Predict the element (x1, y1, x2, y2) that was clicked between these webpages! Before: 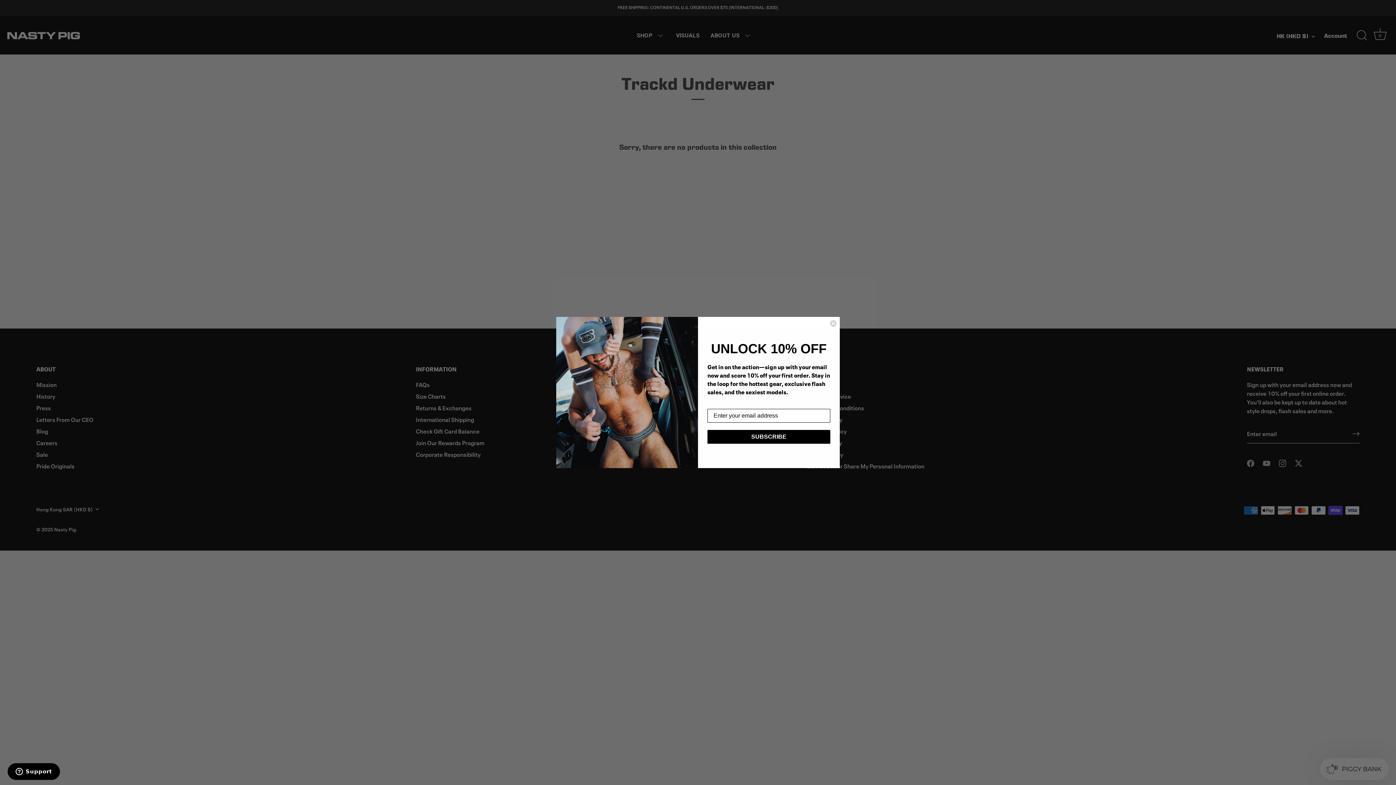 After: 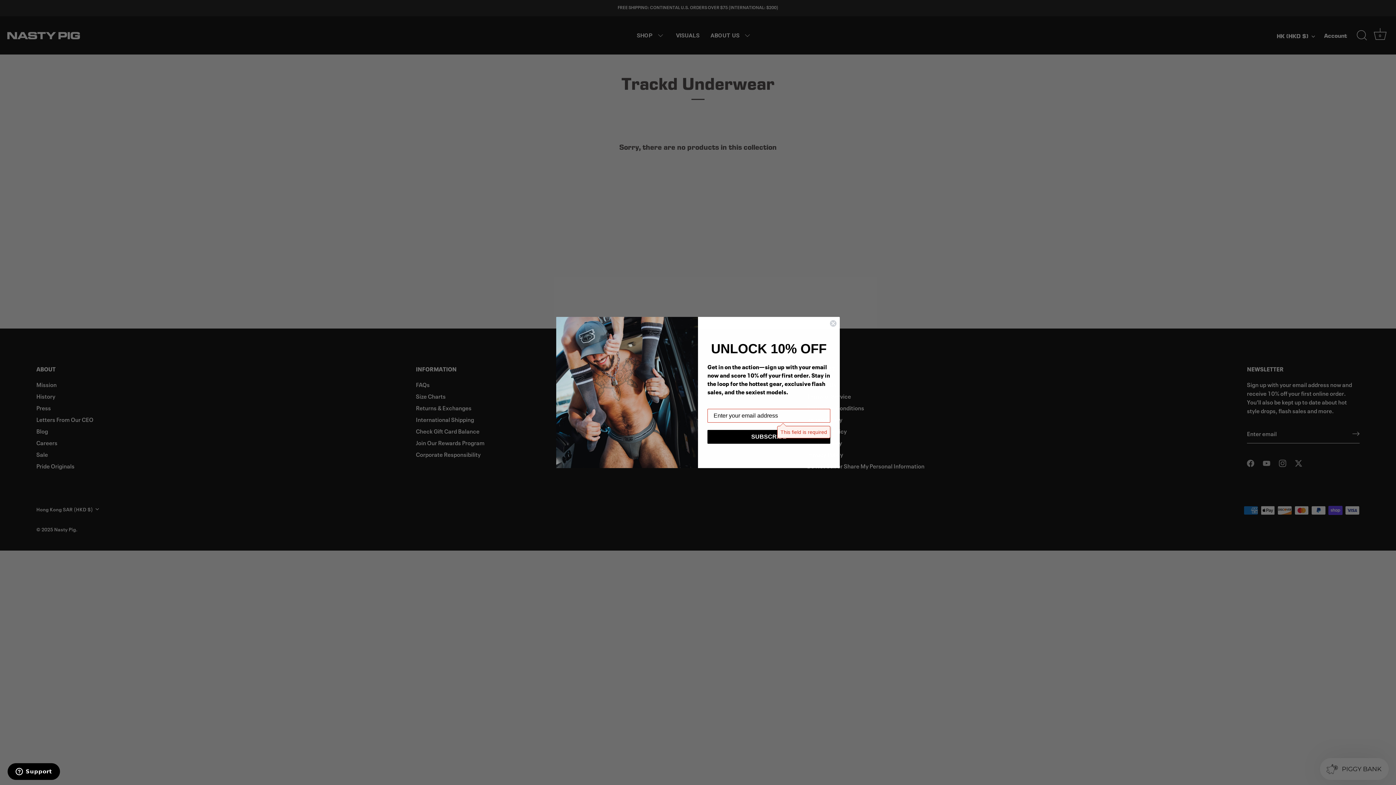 Action: bbox: (707, 430, 830, 444) label: SUBSCRIBE